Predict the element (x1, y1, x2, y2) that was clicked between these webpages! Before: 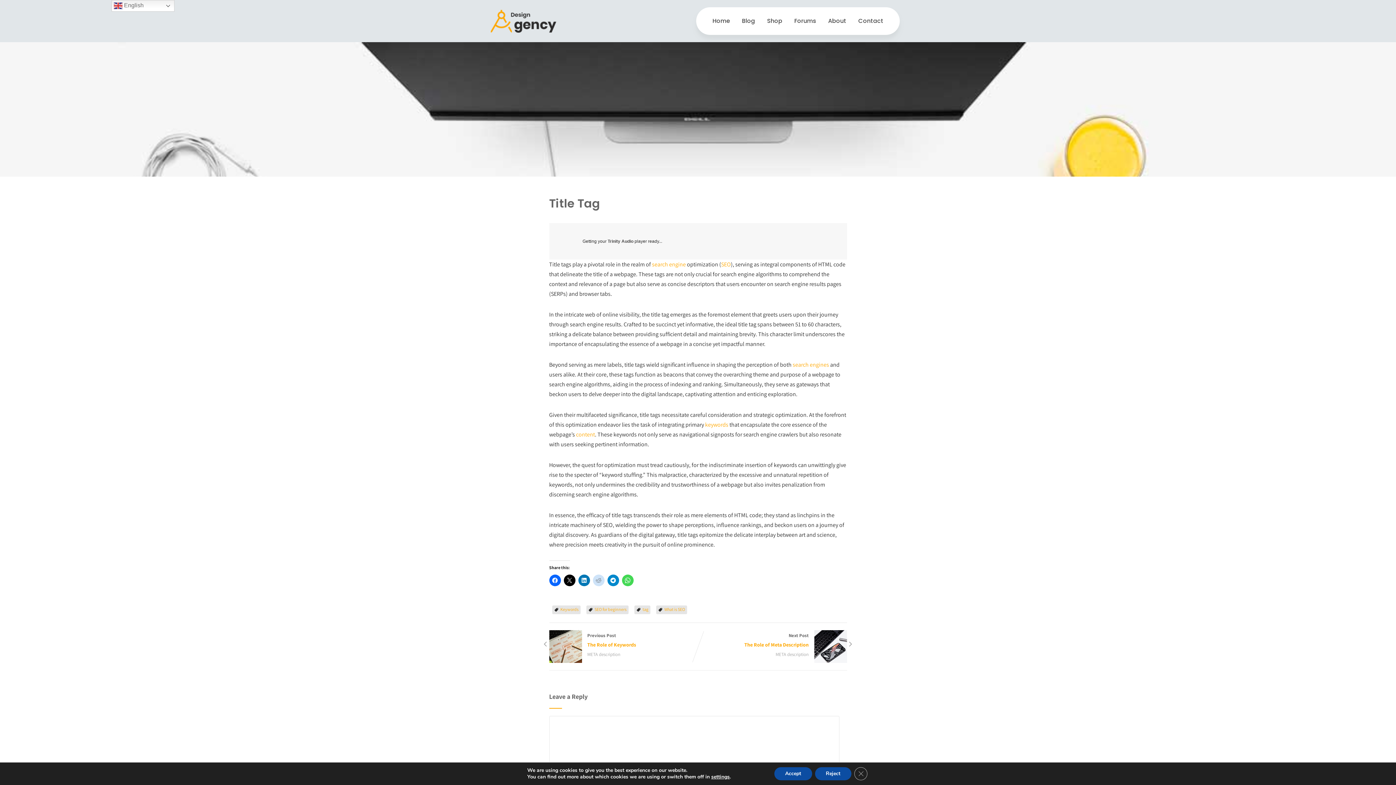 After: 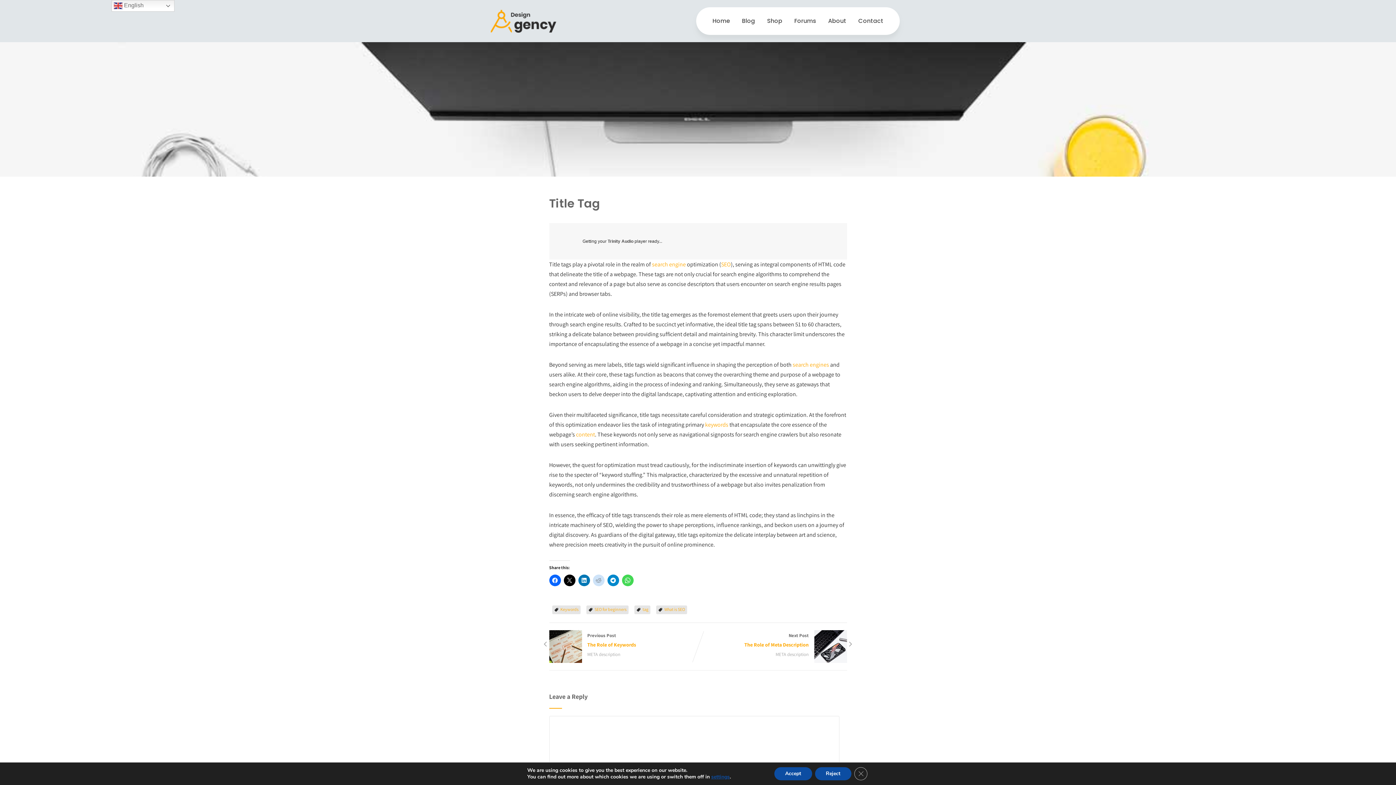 Action: bbox: (711, 774, 729, 780) label: settings